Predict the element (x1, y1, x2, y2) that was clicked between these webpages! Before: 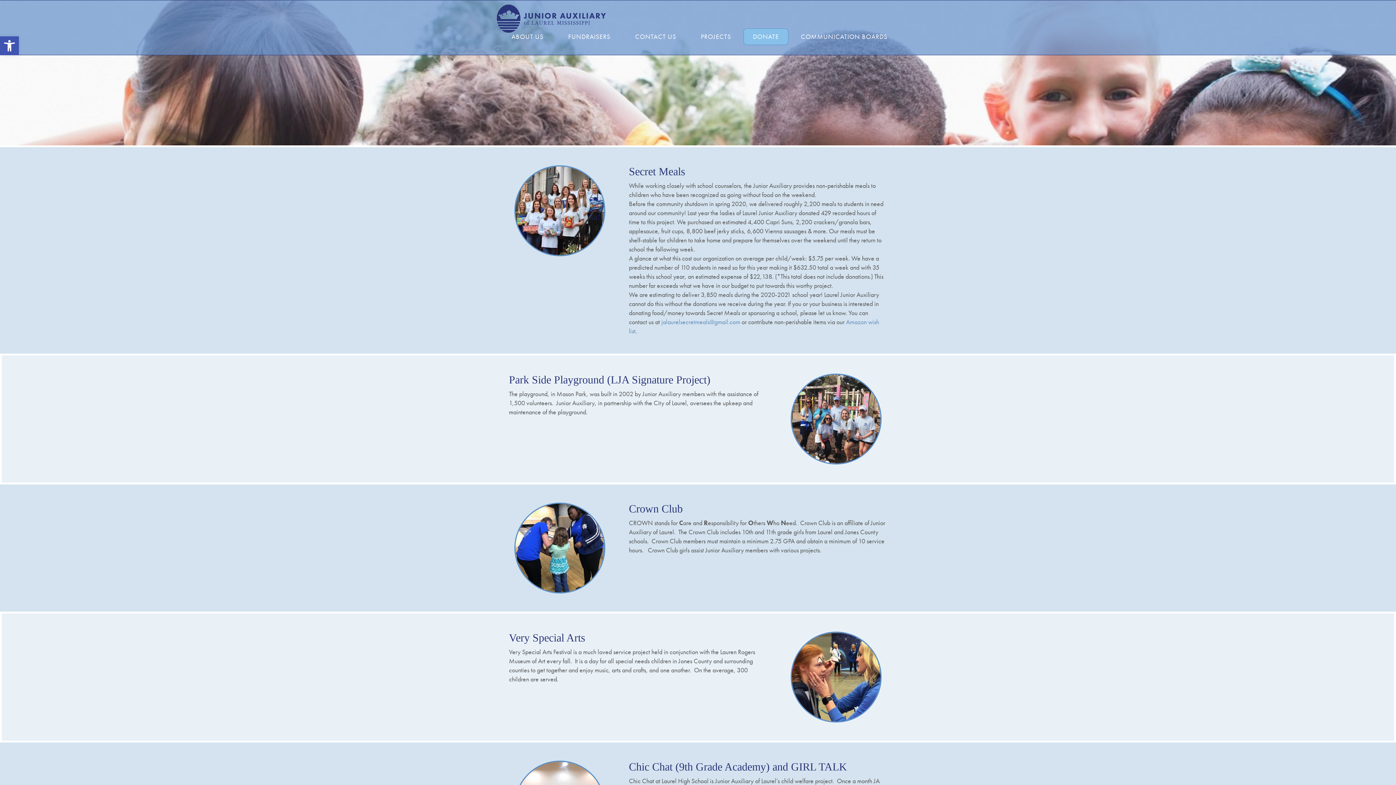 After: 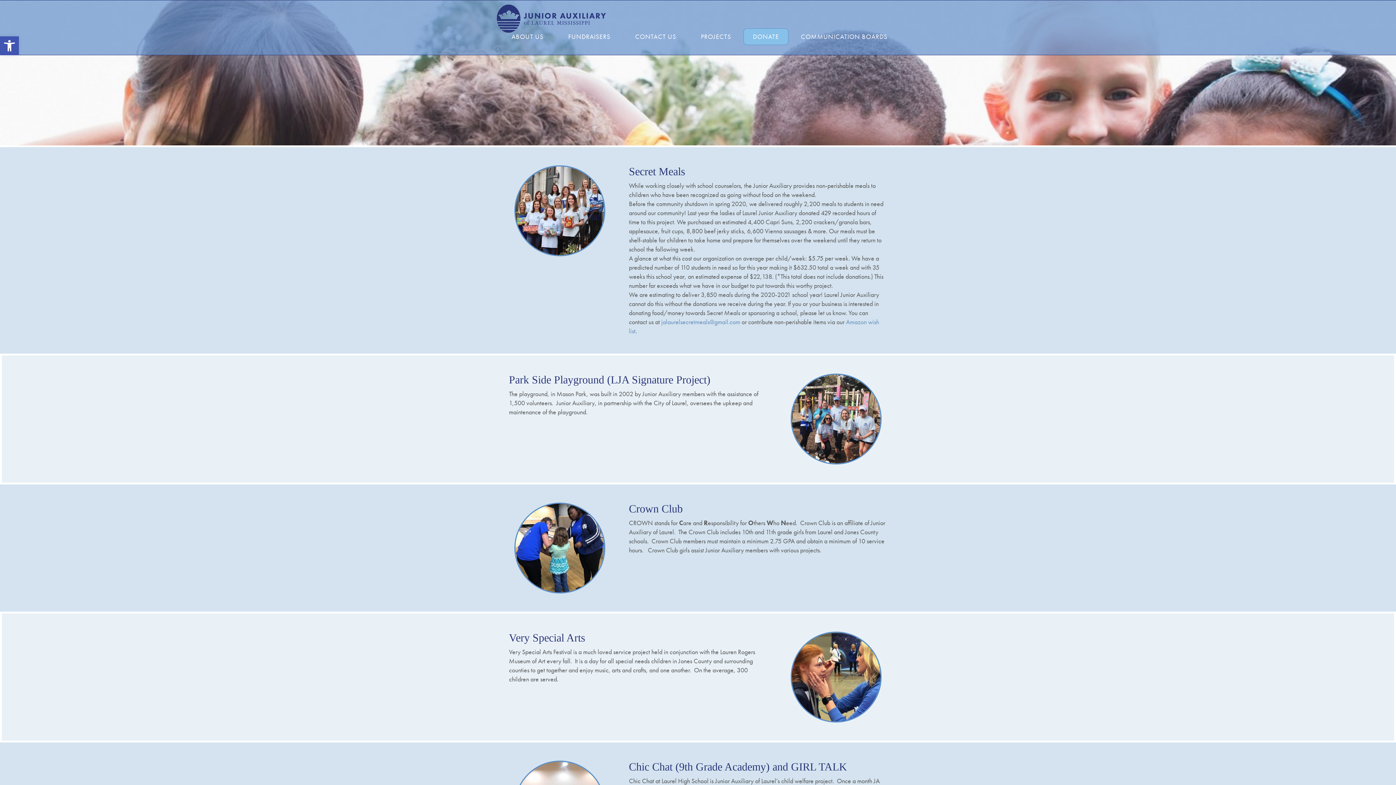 Action: bbox: (688, 18, 743, 54) label: PROJECTS